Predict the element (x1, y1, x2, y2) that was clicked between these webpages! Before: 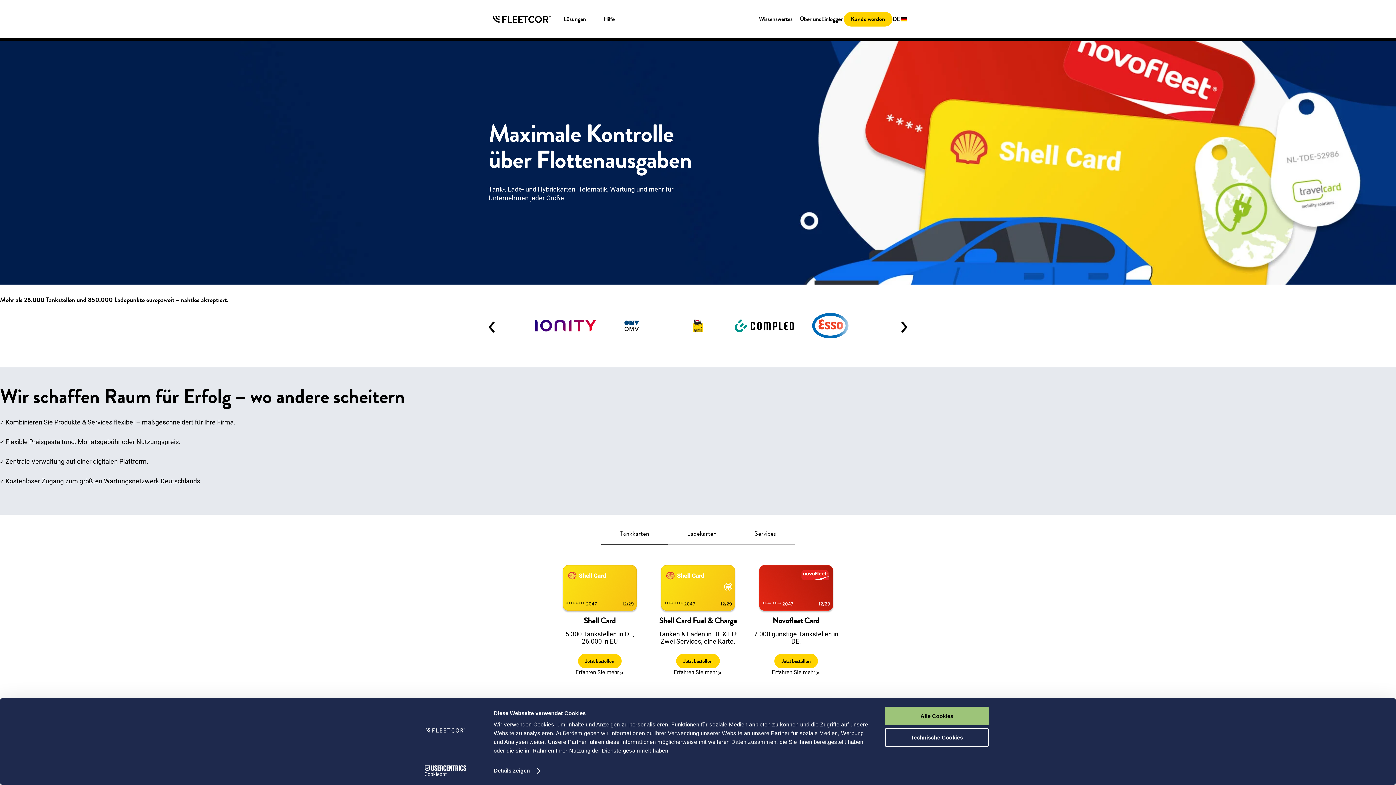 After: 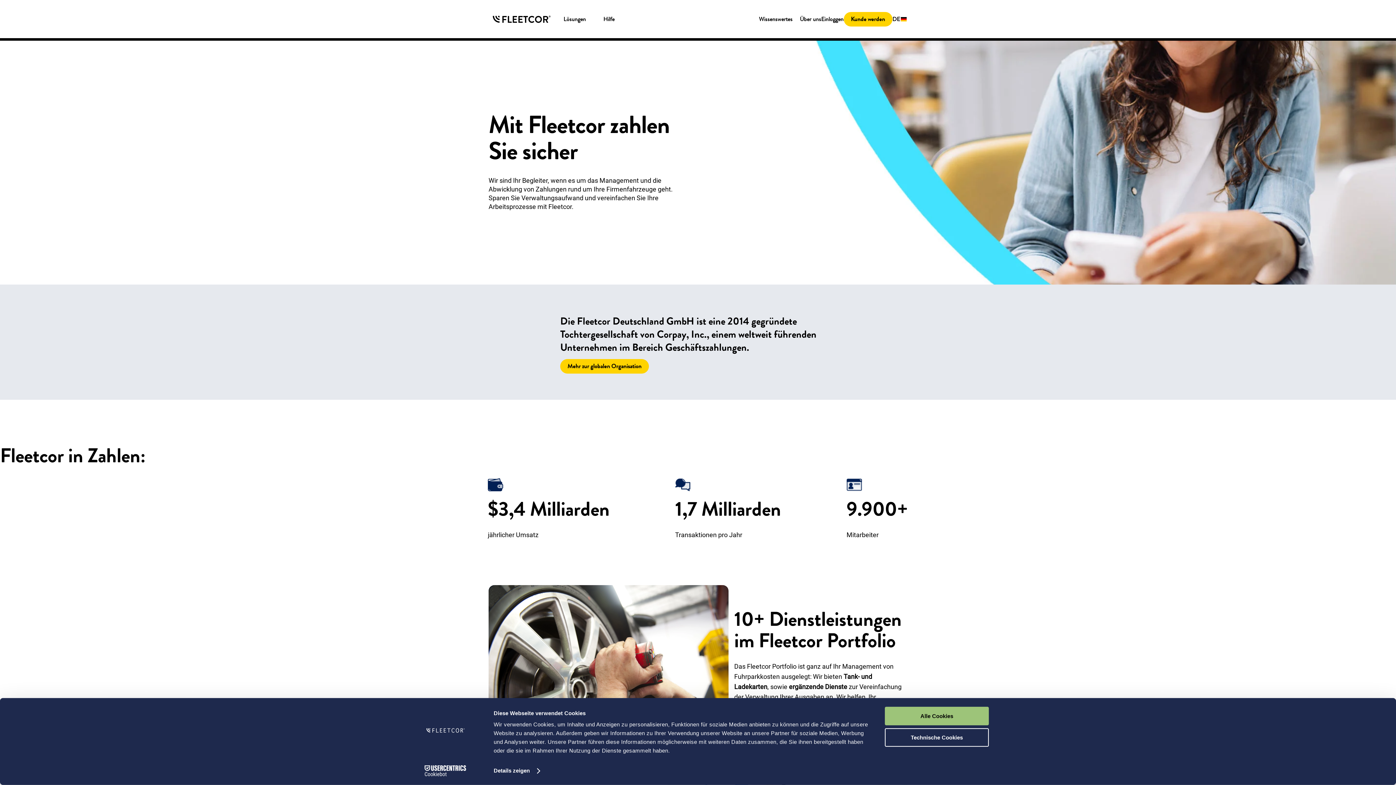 Action: label: Über uns bbox: (800, 14, 821, 23)